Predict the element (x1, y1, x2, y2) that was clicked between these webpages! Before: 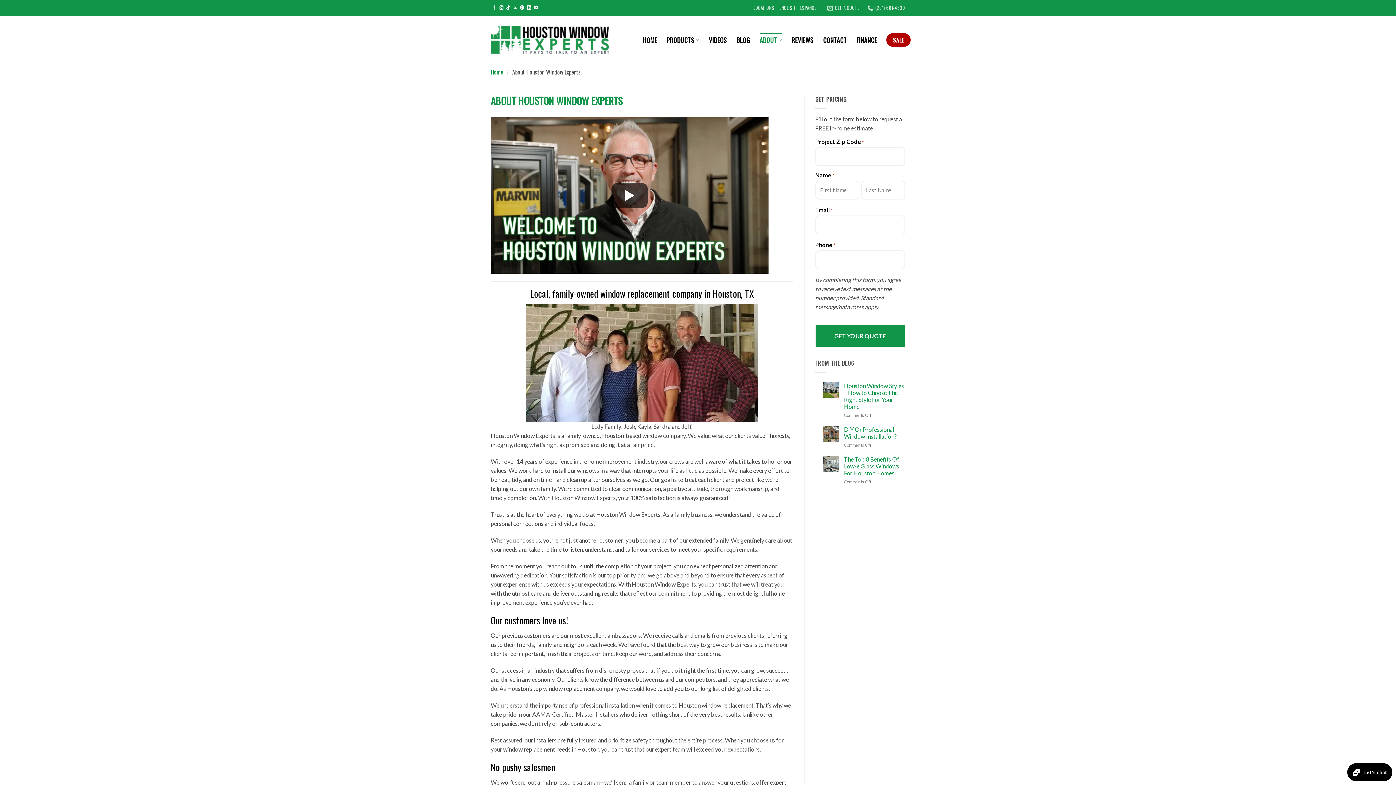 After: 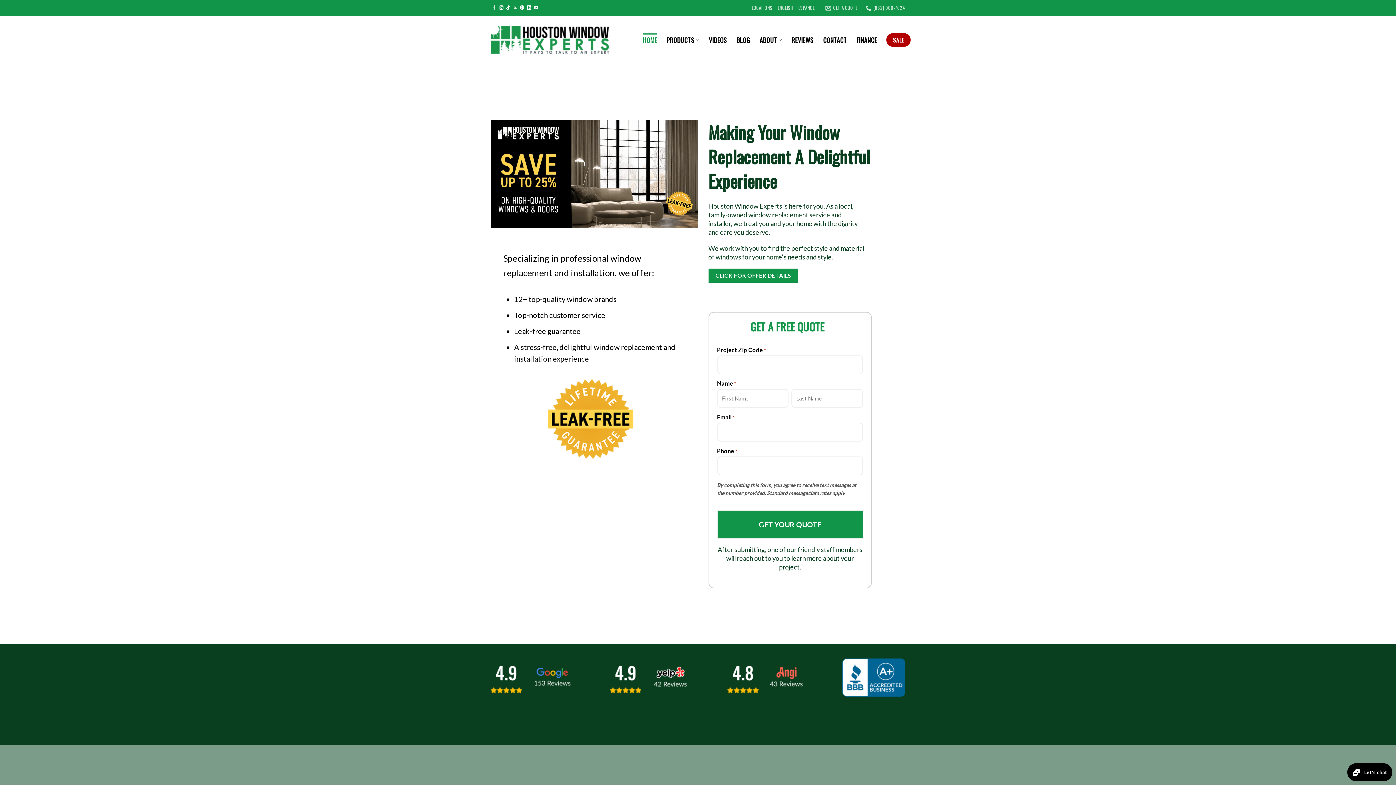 Action: label: HOME bbox: (642, 33, 657, 46)